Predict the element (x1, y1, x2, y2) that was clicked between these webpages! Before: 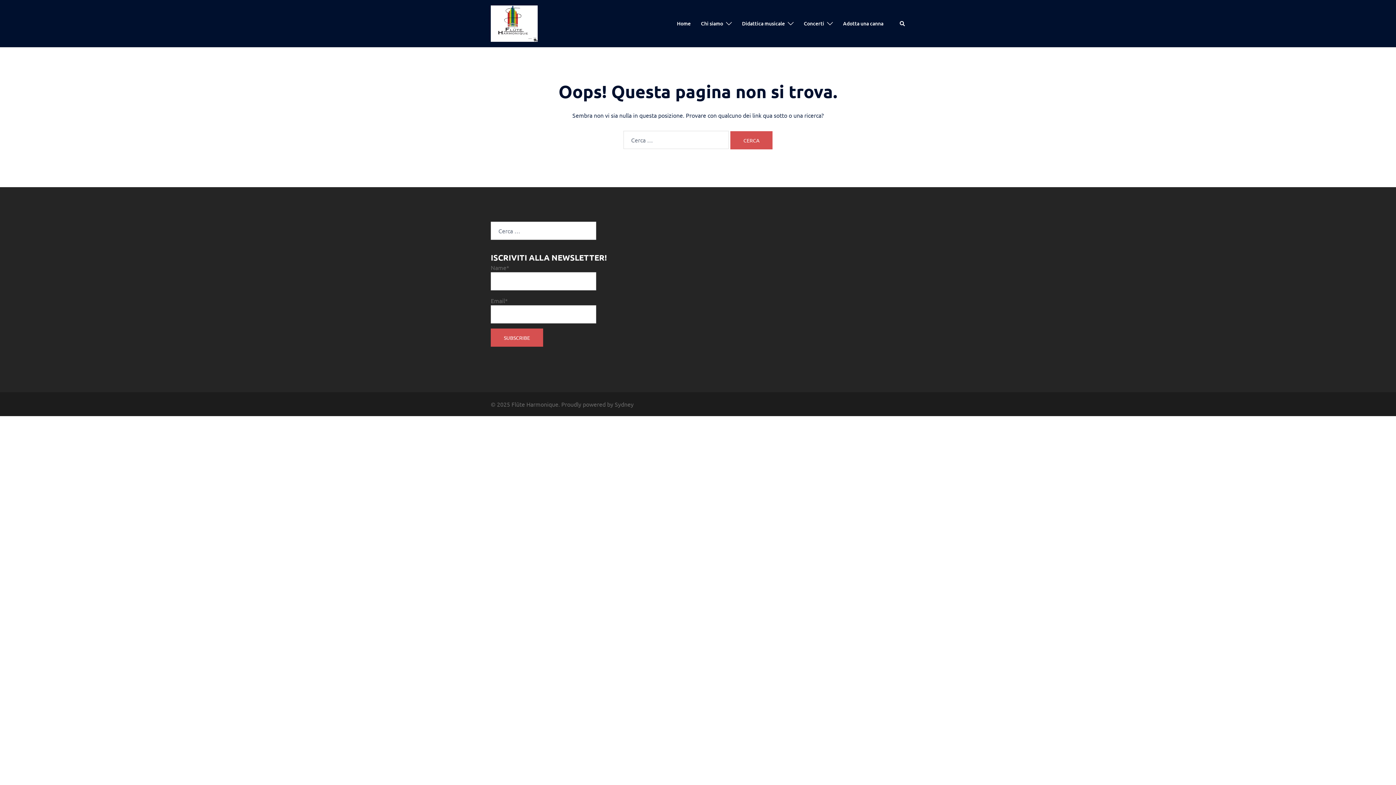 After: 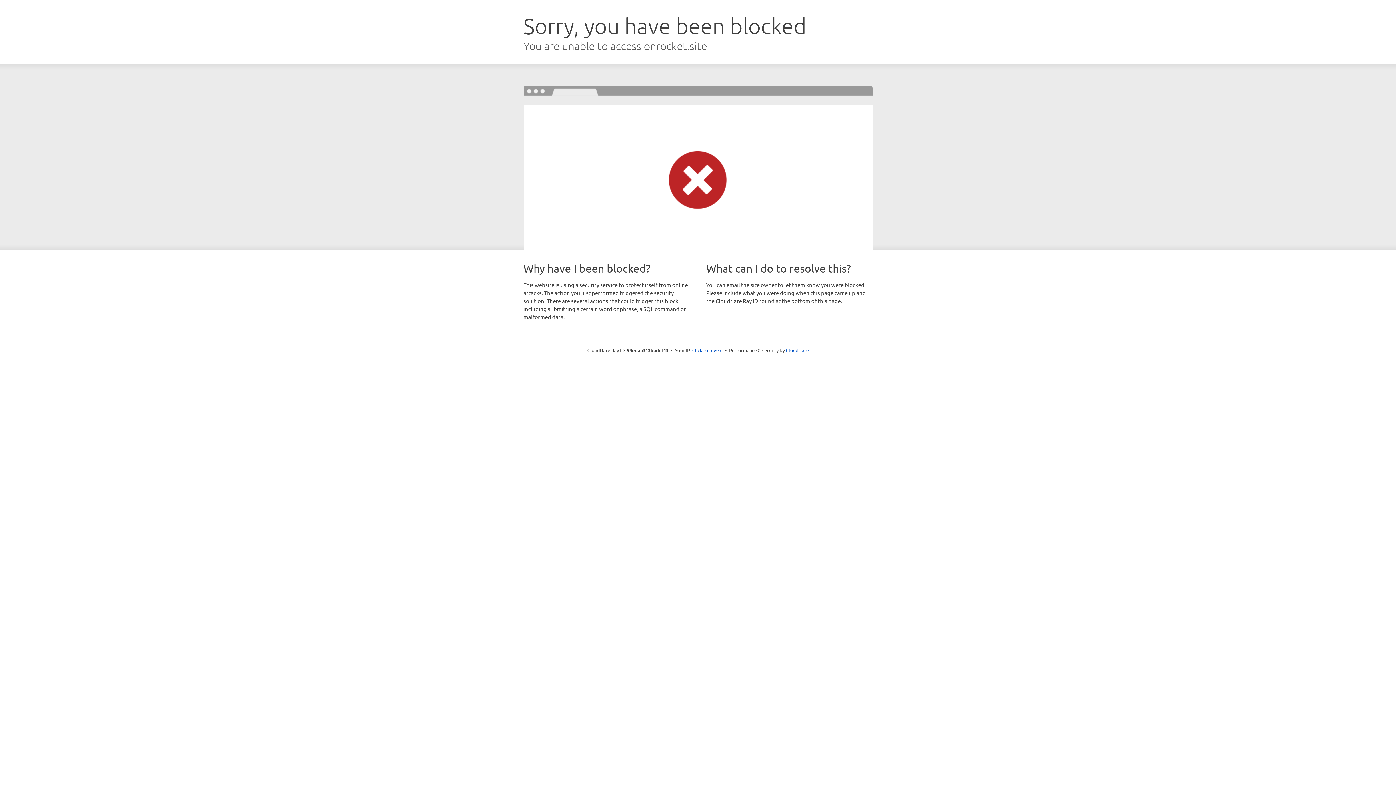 Action: bbox: (614, 400, 633, 408) label: Sydney